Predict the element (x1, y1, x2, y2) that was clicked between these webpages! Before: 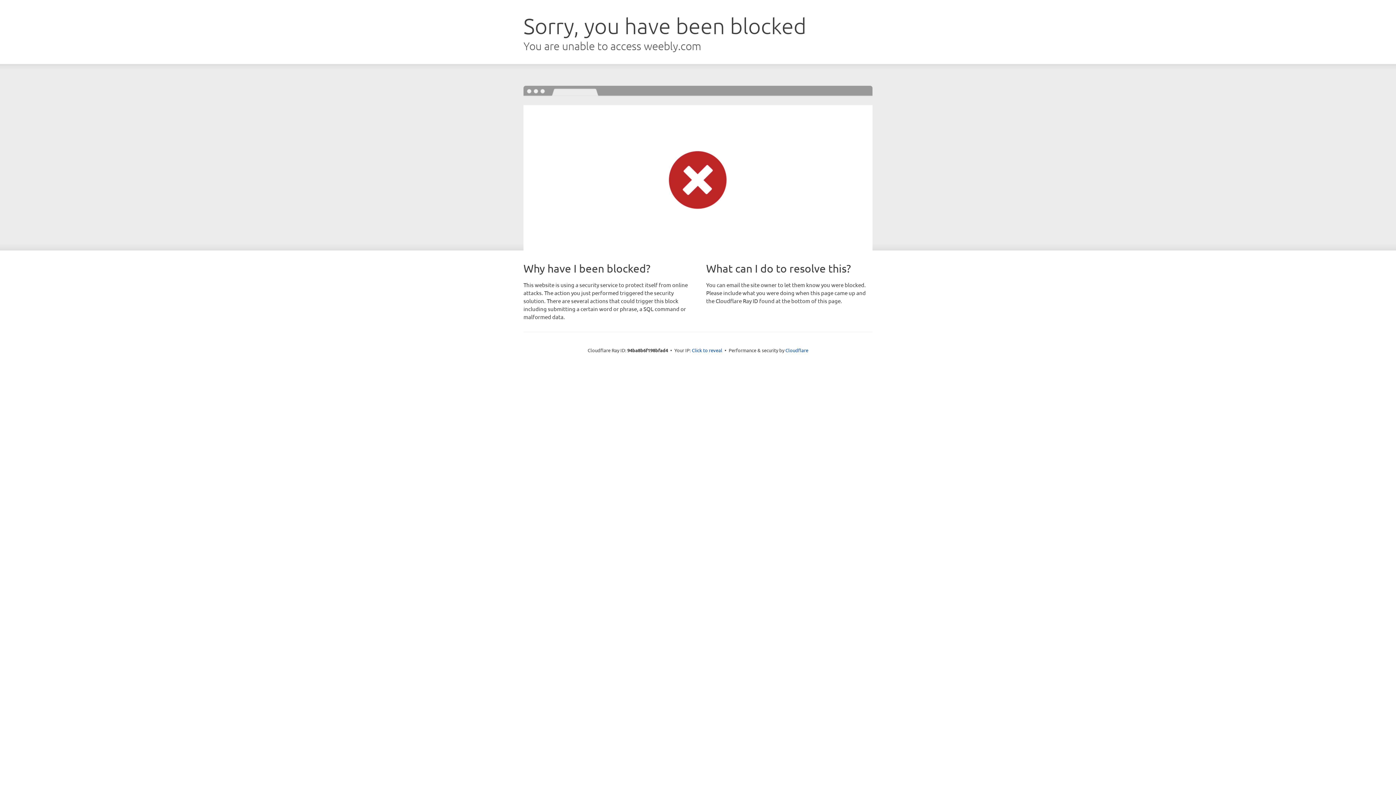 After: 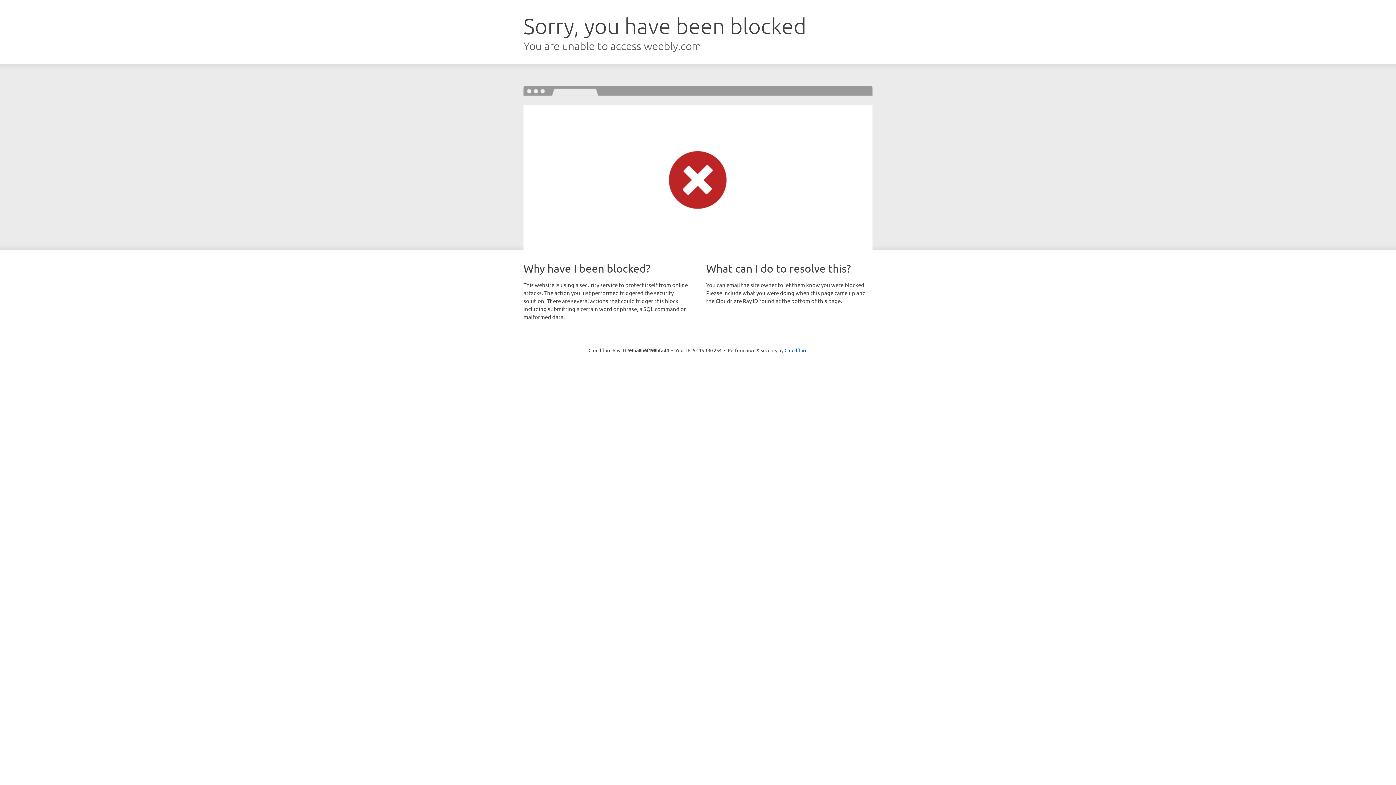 Action: bbox: (692, 346, 722, 353) label: Click to reveal